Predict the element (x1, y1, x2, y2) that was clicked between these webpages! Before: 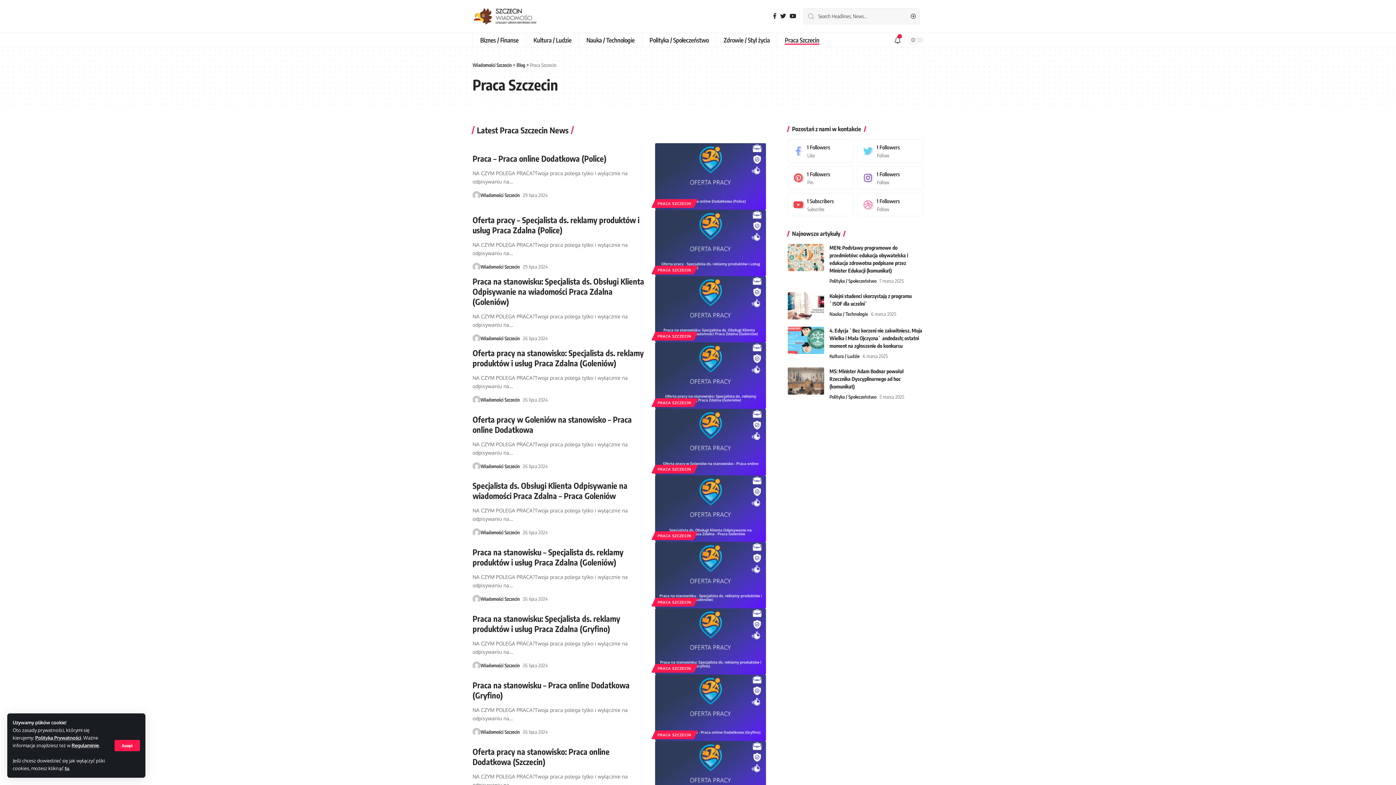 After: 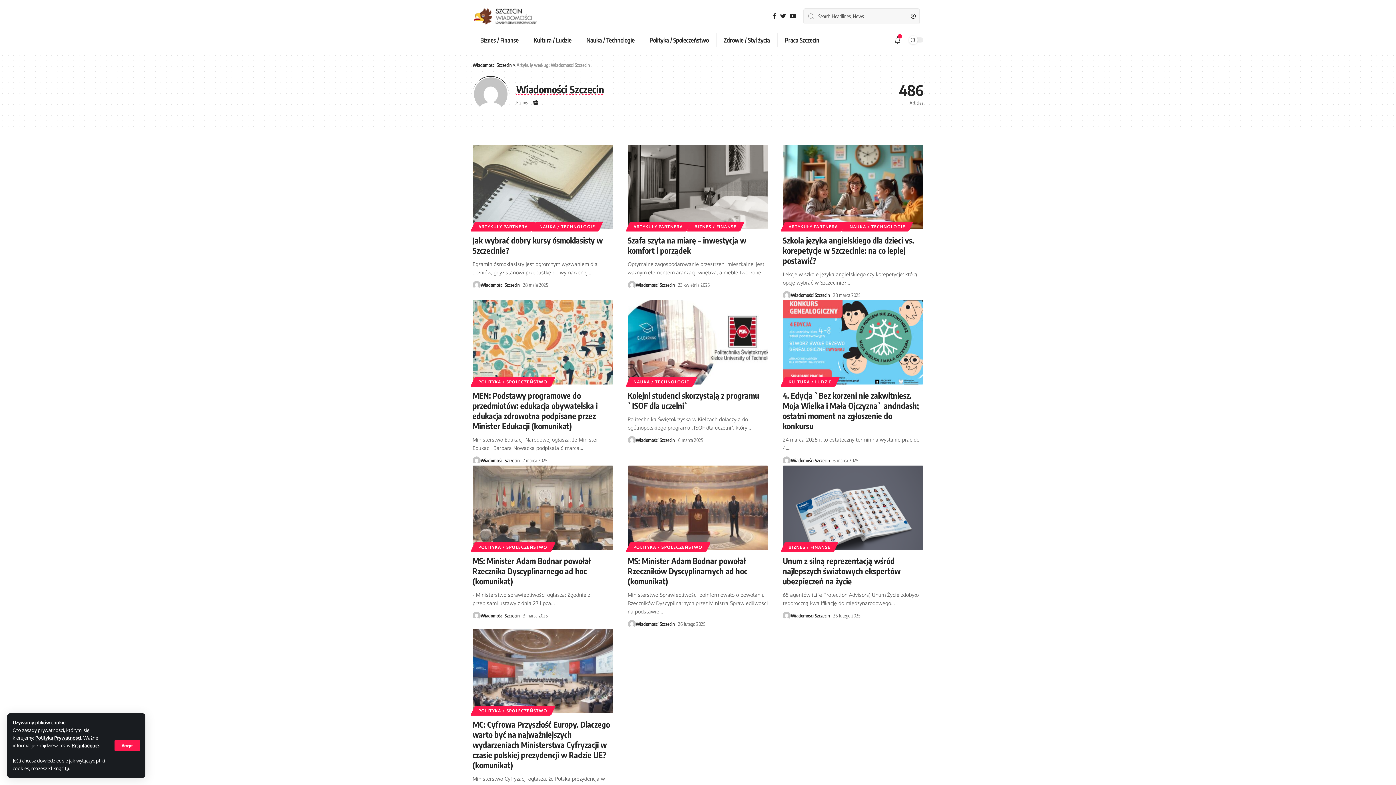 Action: bbox: (480, 661, 520, 669) label: Wiadomości Szczecin